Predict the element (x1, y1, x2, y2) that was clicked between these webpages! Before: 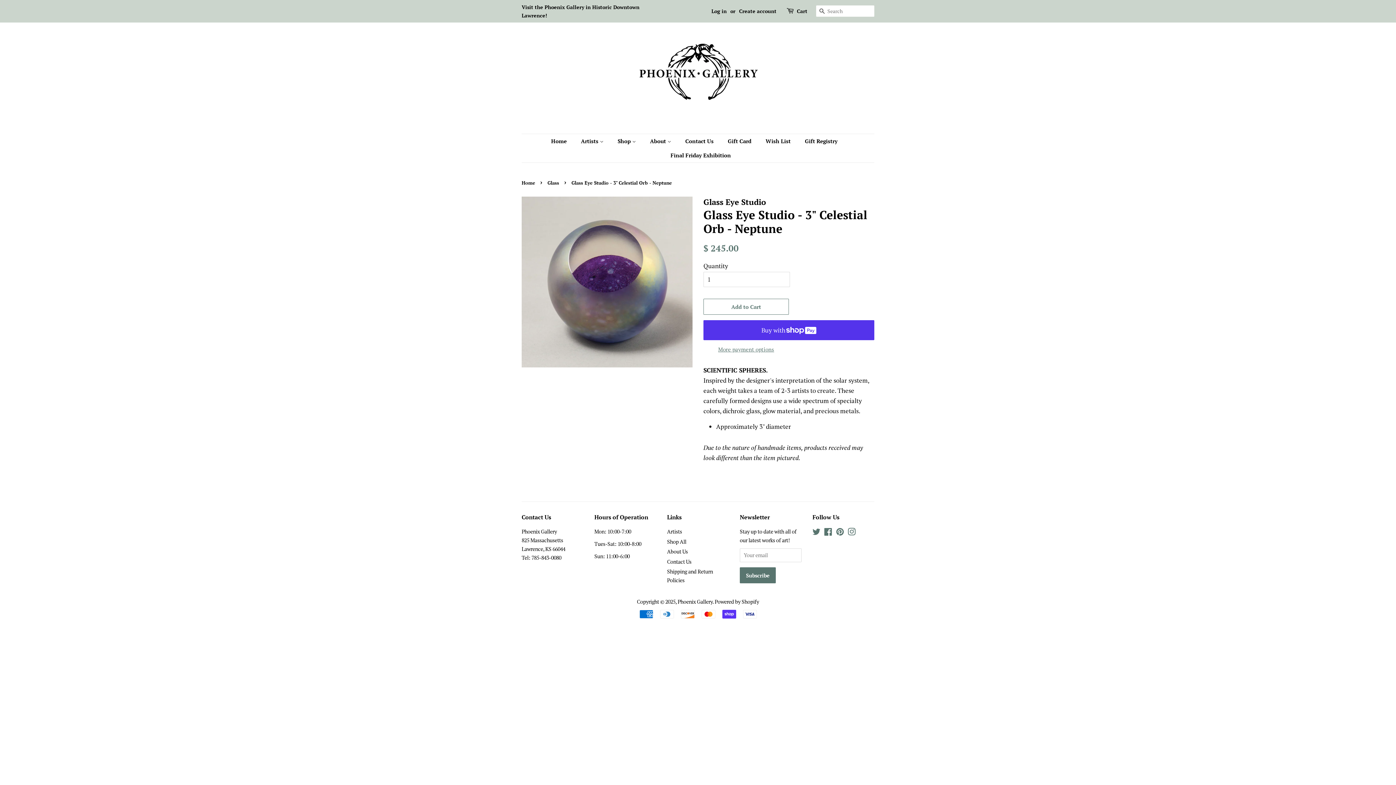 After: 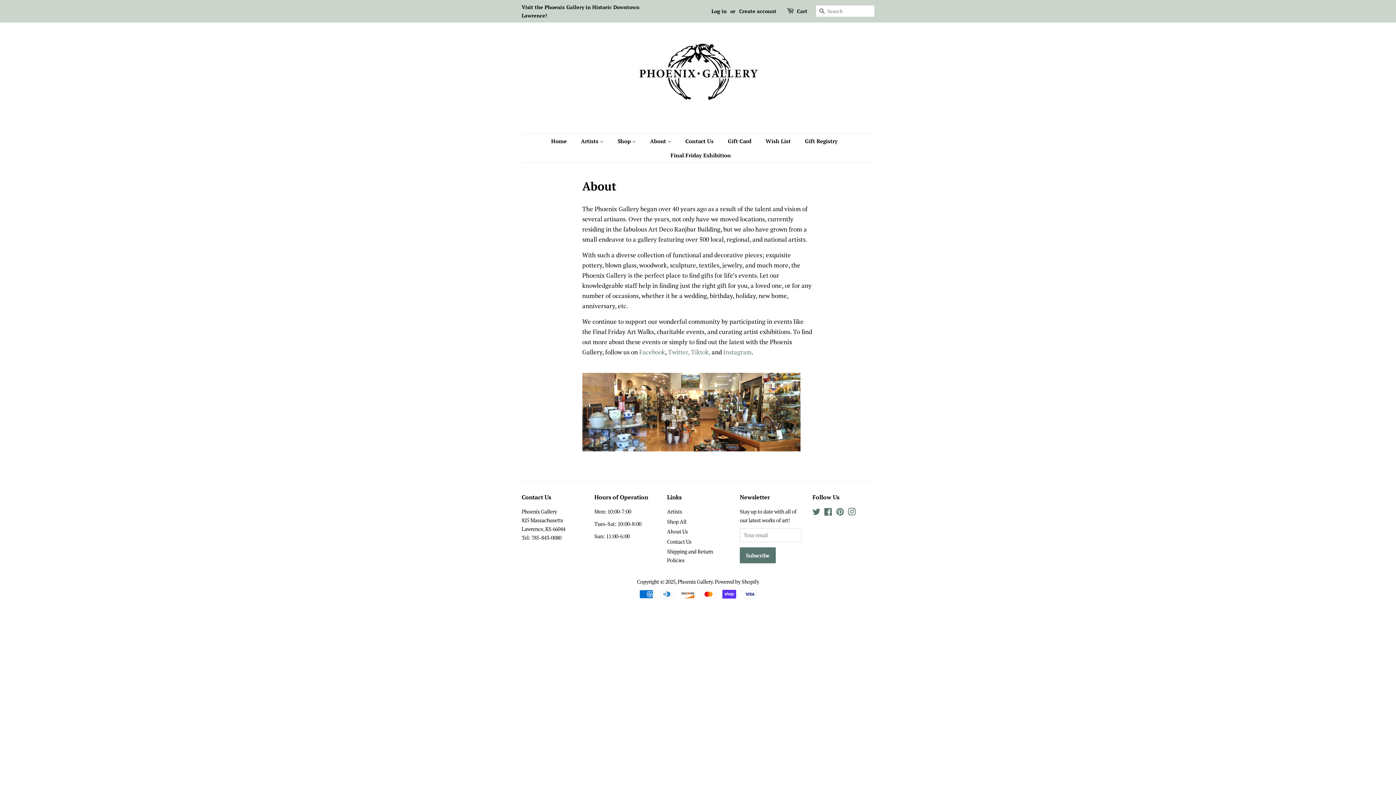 Action: label: About  bbox: (644, 134, 678, 148)